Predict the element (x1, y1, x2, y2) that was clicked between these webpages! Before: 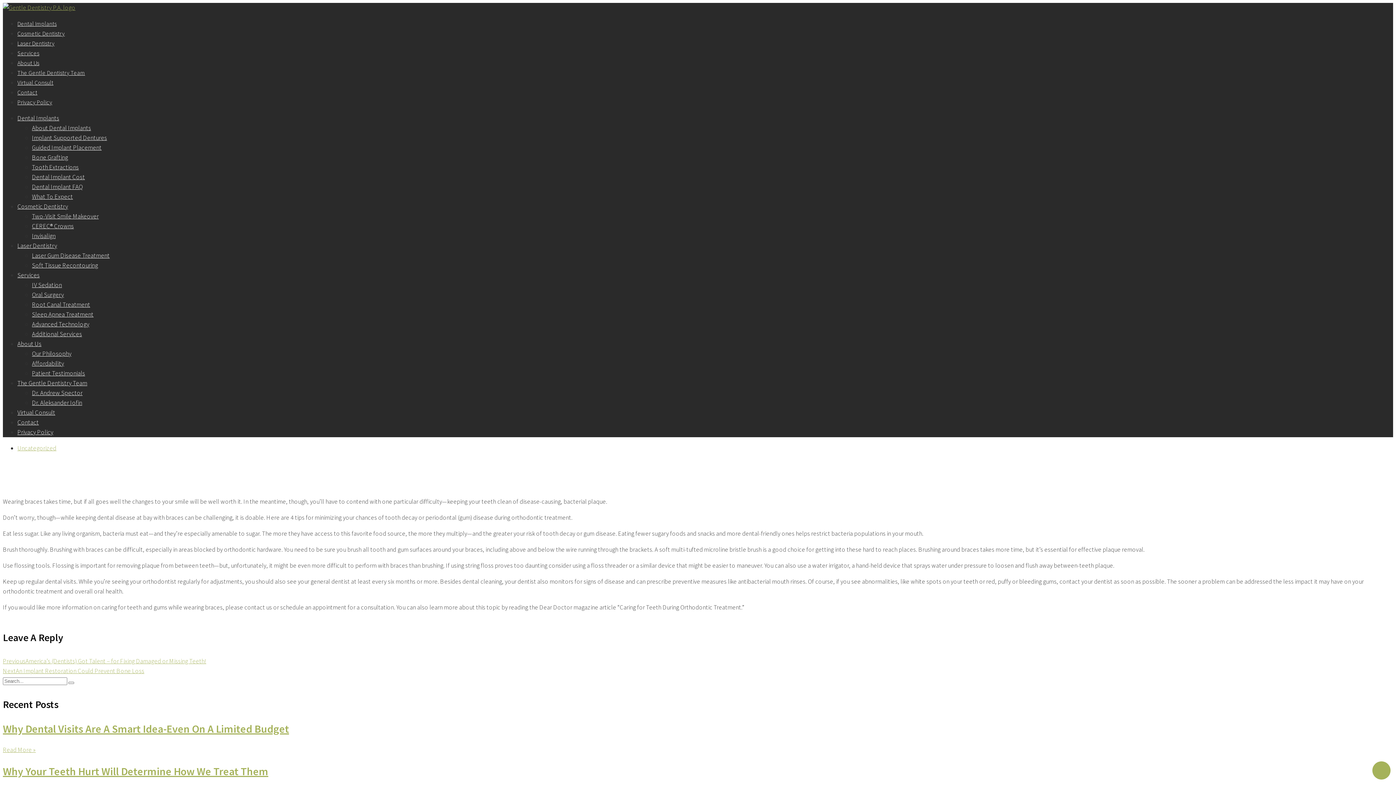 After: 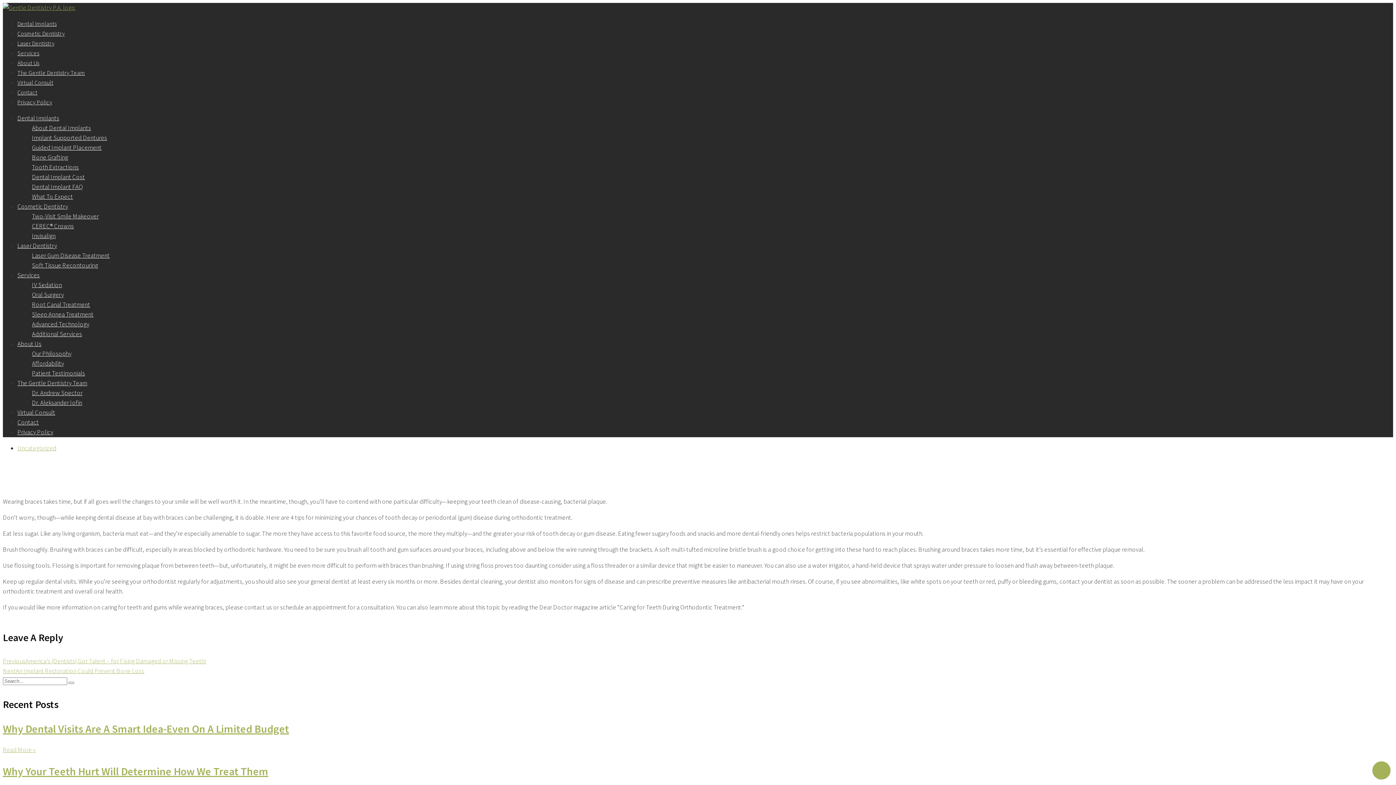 Action: bbox: (17, 241, 57, 249) label: Laser Dentistry